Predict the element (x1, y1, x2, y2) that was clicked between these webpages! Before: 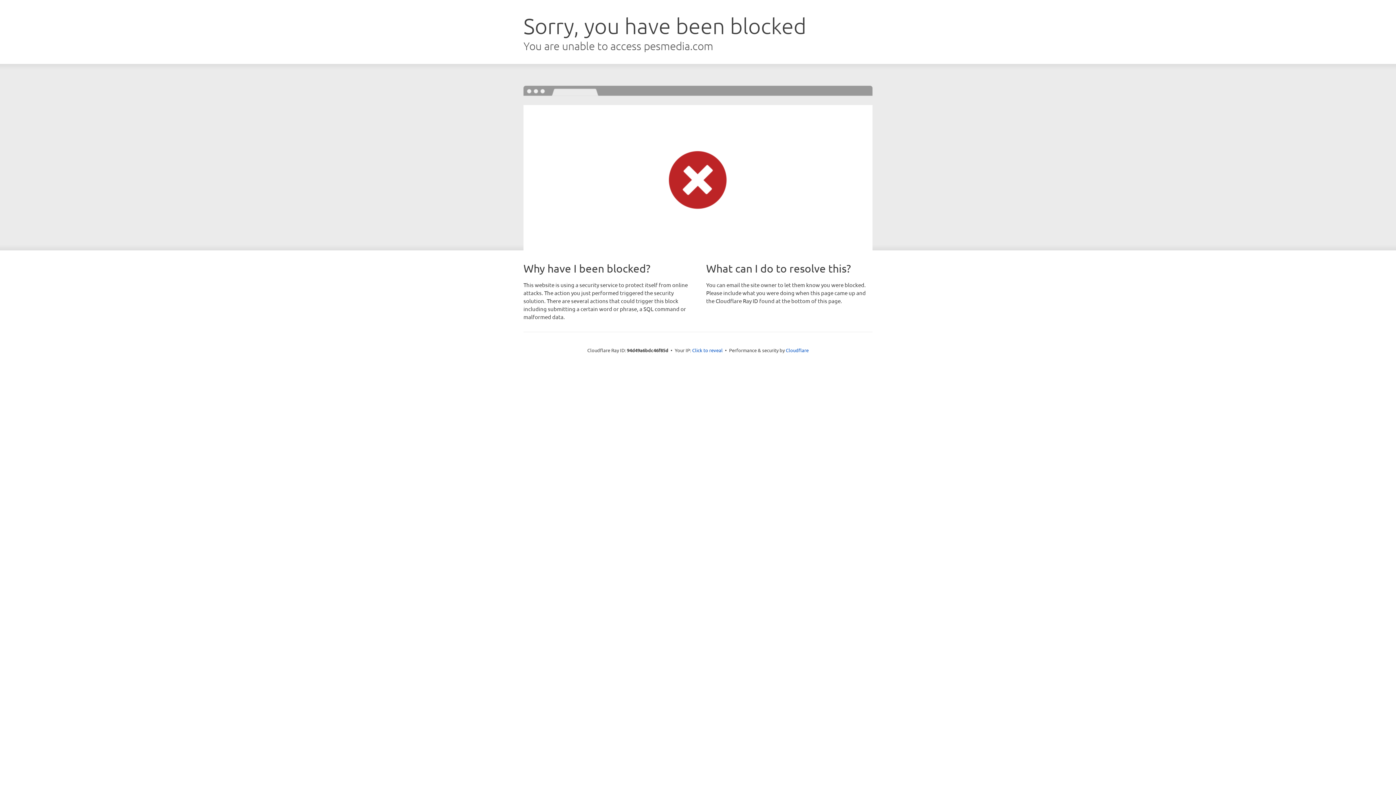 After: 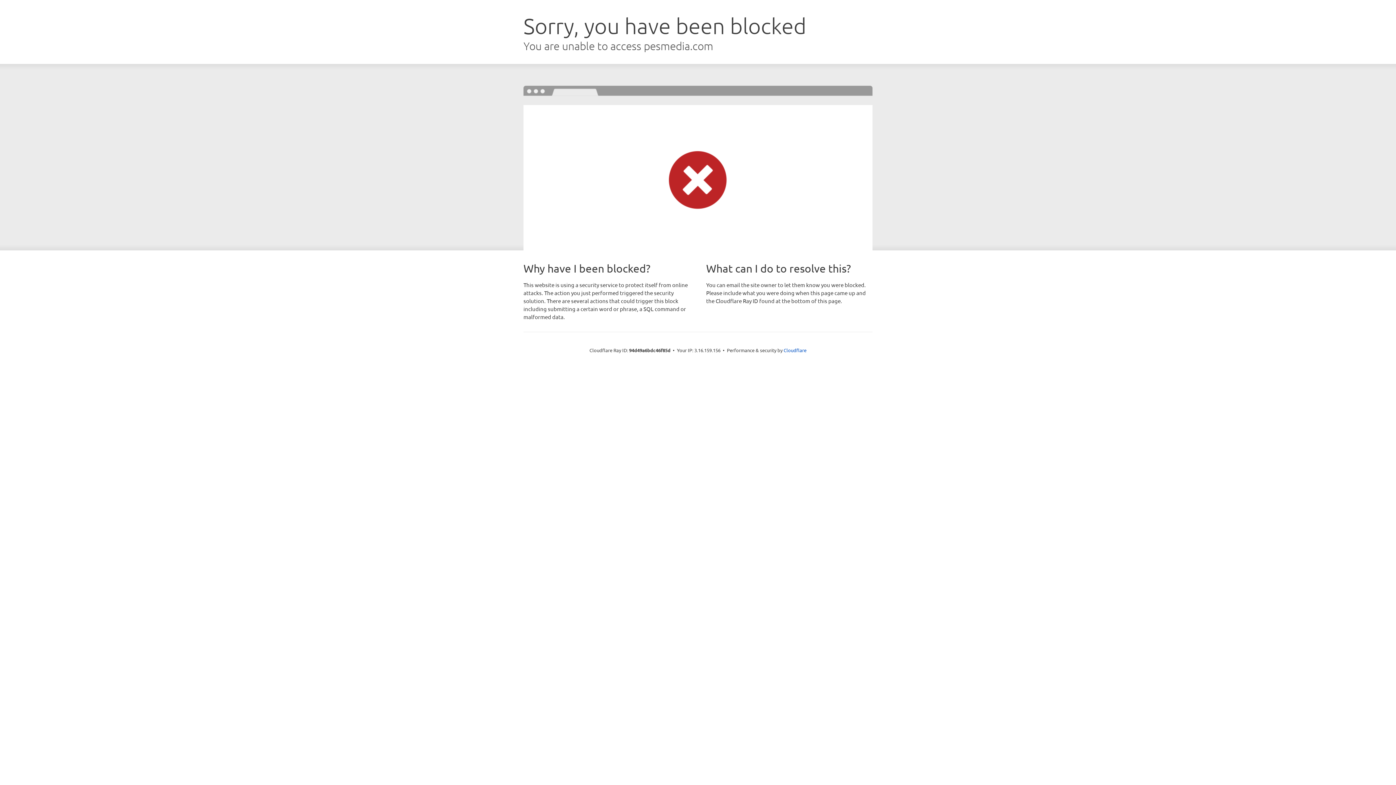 Action: bbox: (692, 346, 722, 353) label: Click to reveal